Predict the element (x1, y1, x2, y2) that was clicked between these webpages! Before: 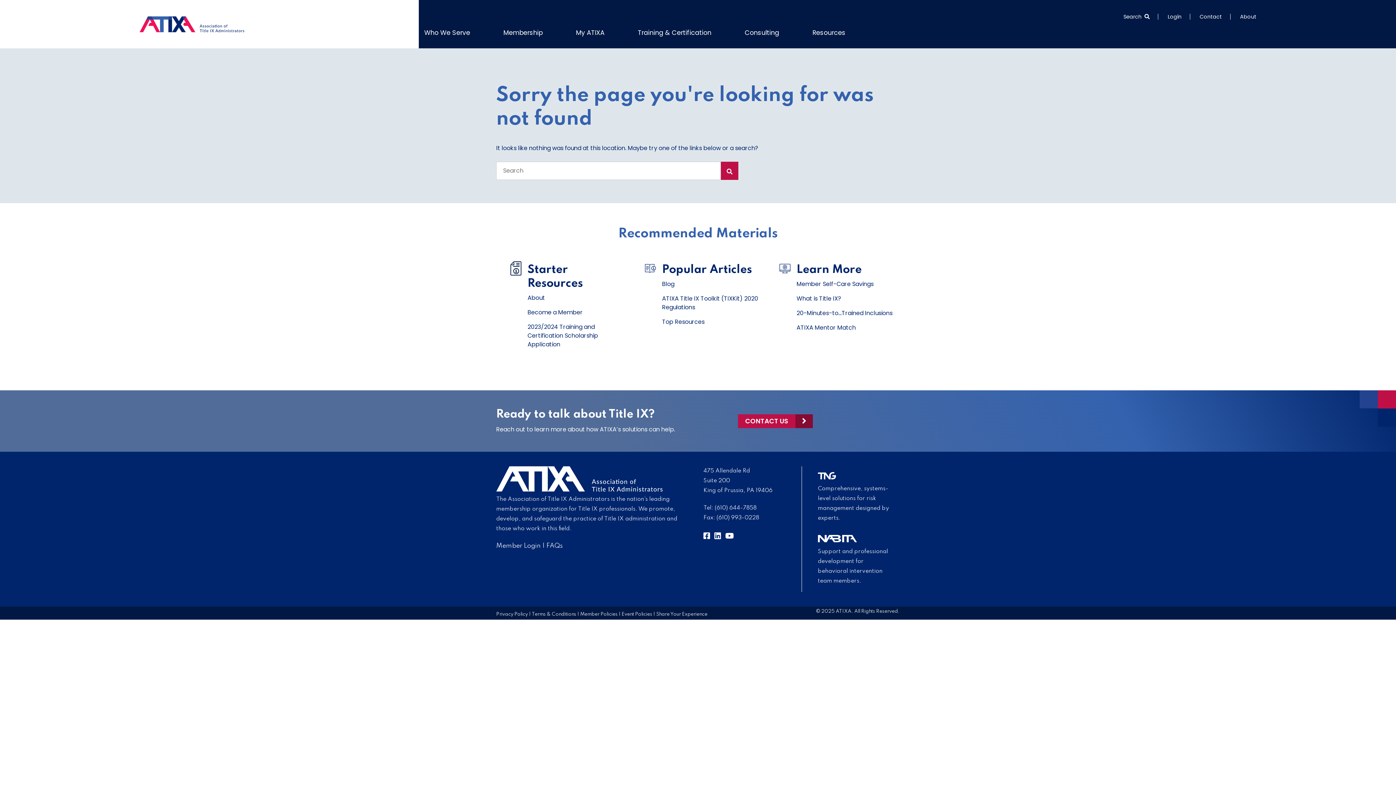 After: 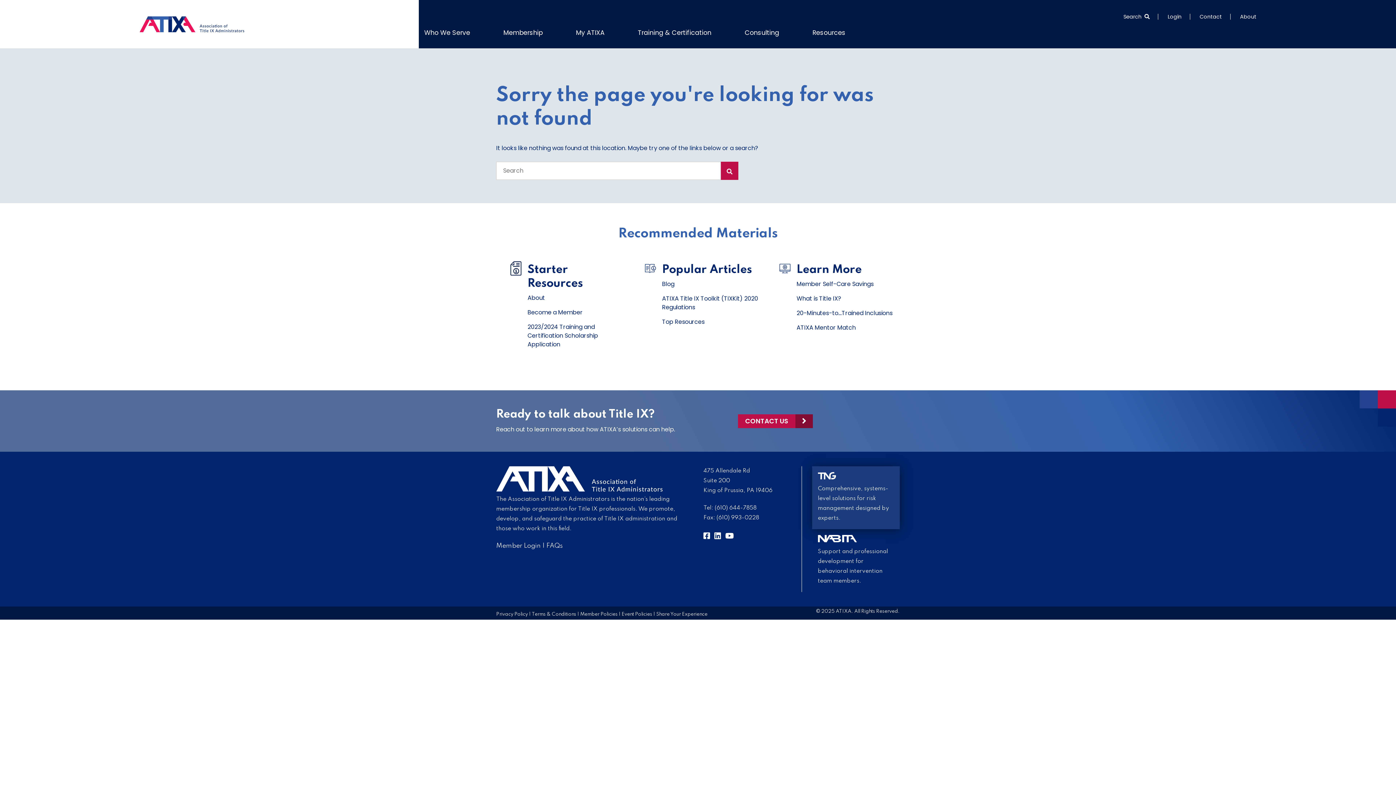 Action: bbox: (818, 474, 894, 523) label: Comprehensive, systems-level solutions for risk management designed by experts.